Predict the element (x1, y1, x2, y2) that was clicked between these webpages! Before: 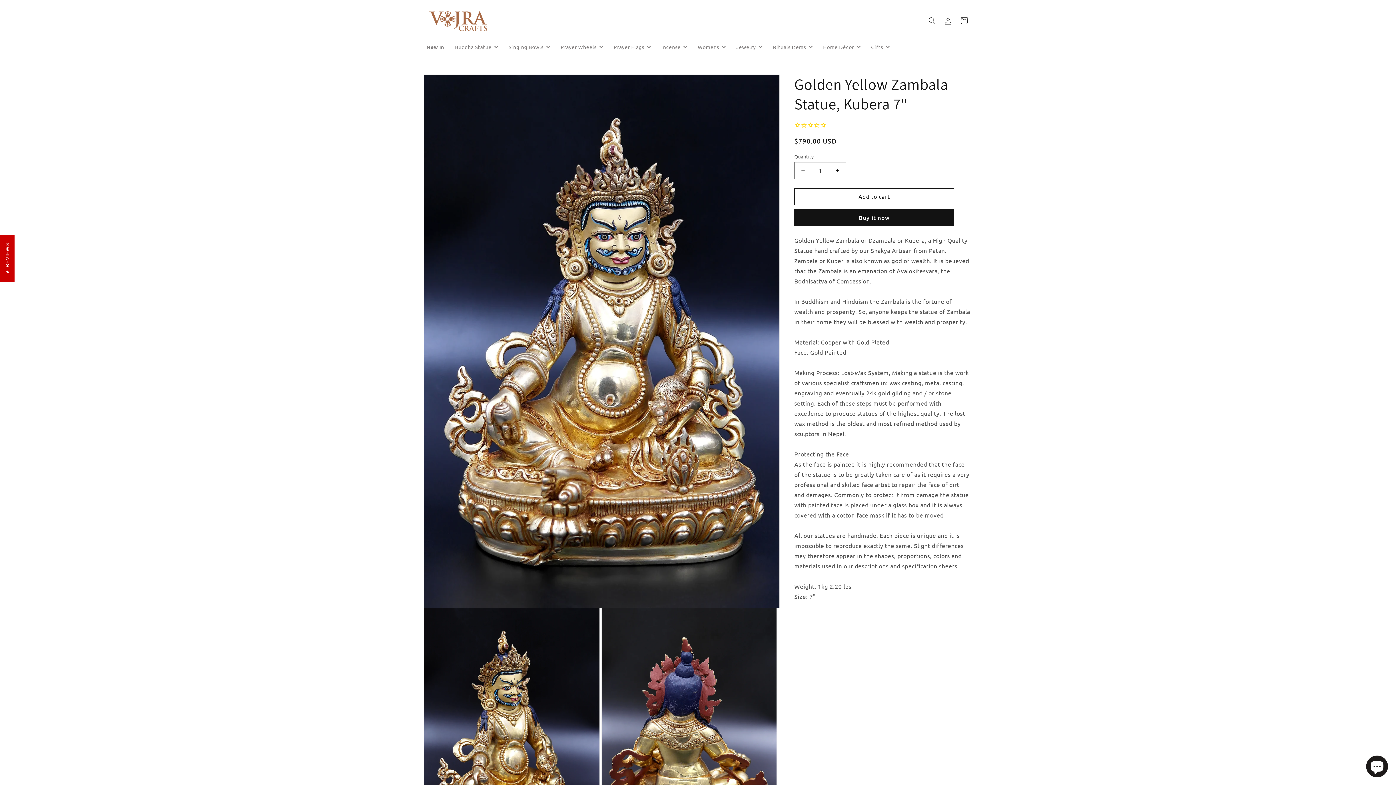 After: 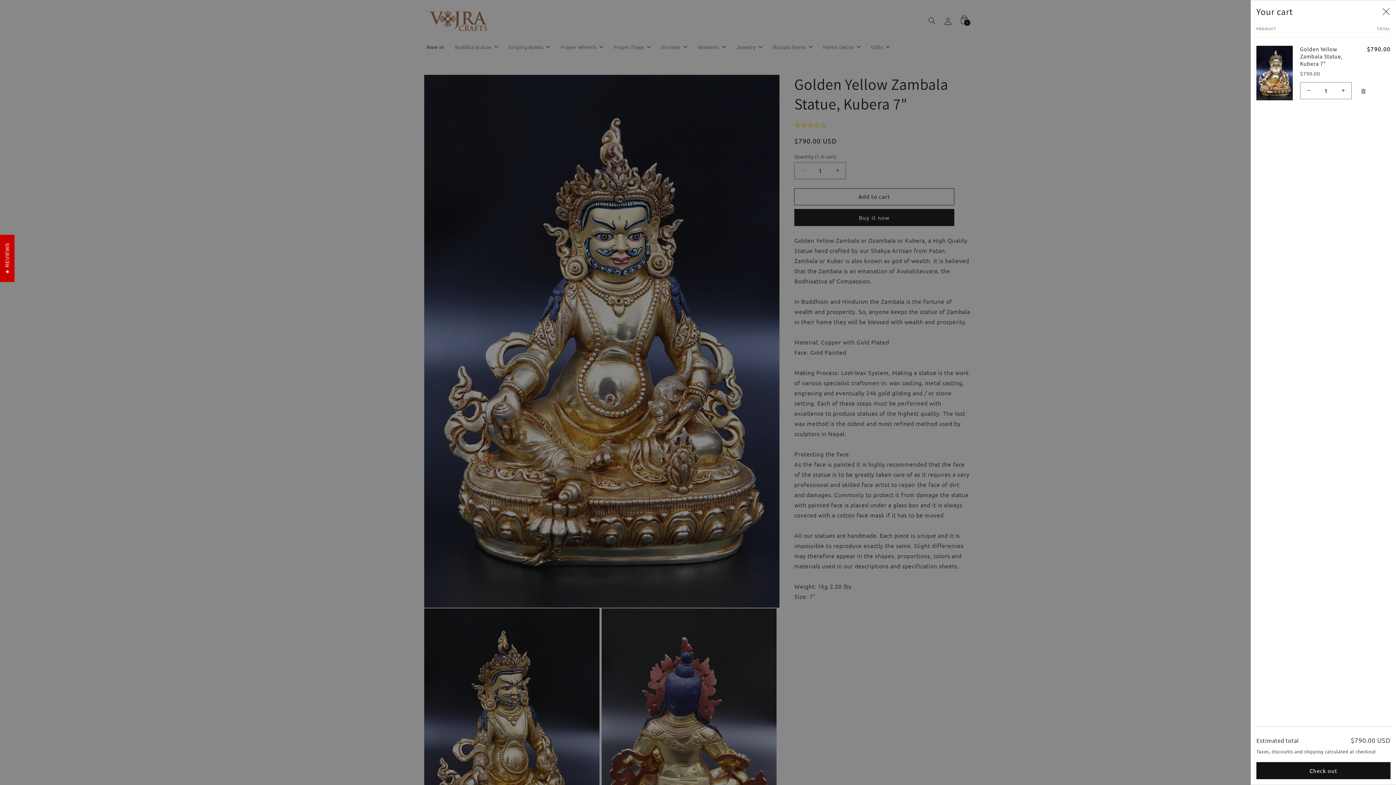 Action: bbox: (794, 171, 954, 188) label: Add to cart